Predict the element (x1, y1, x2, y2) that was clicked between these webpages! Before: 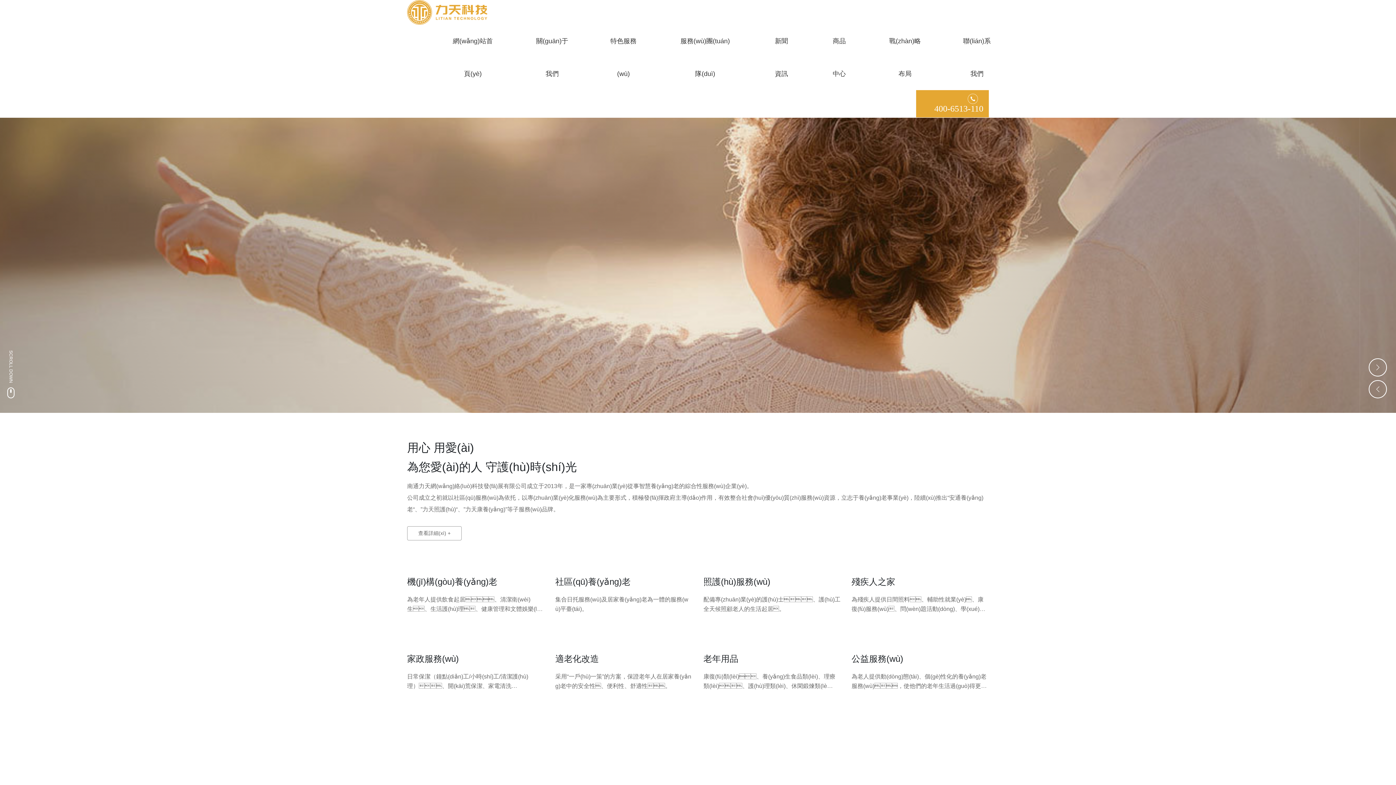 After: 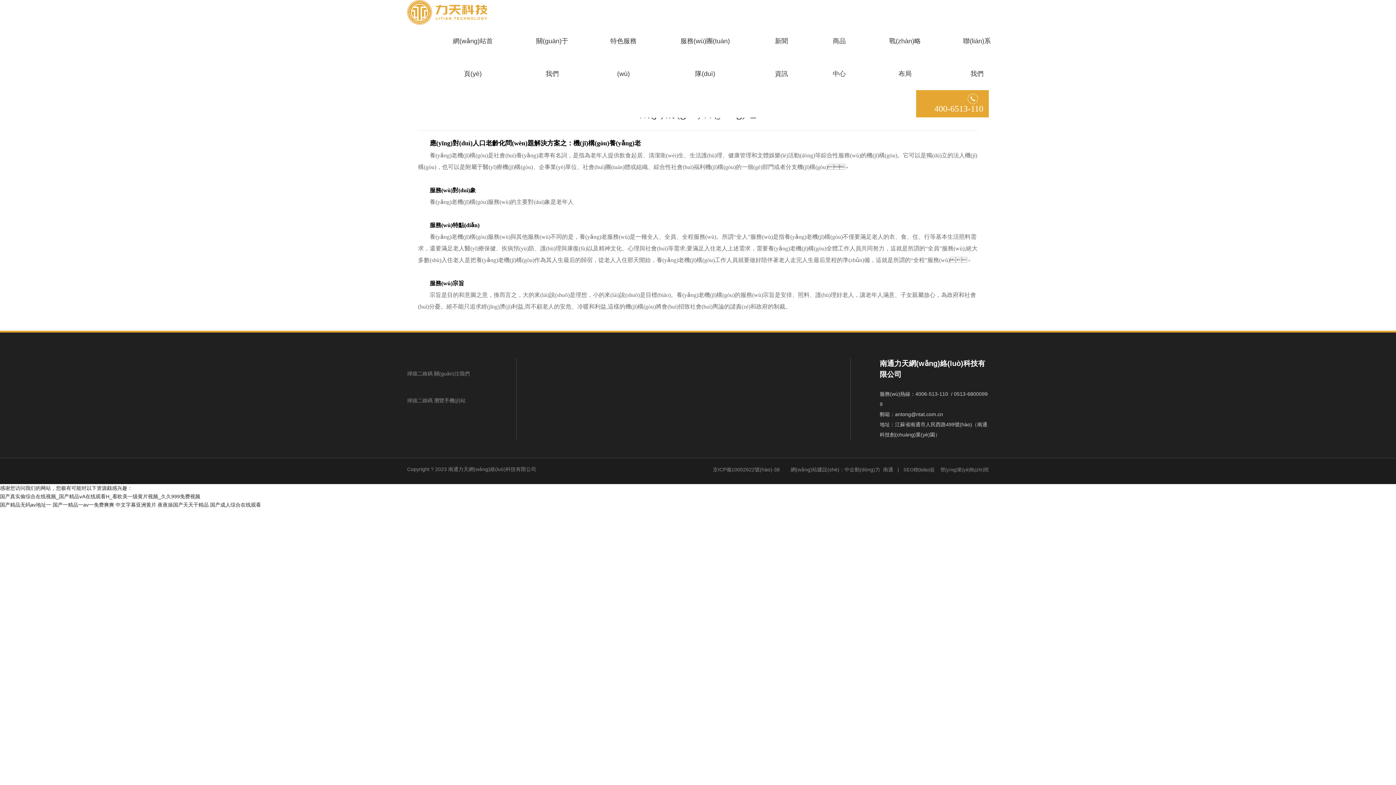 Action: bbox: (407, 555, 544, 560)